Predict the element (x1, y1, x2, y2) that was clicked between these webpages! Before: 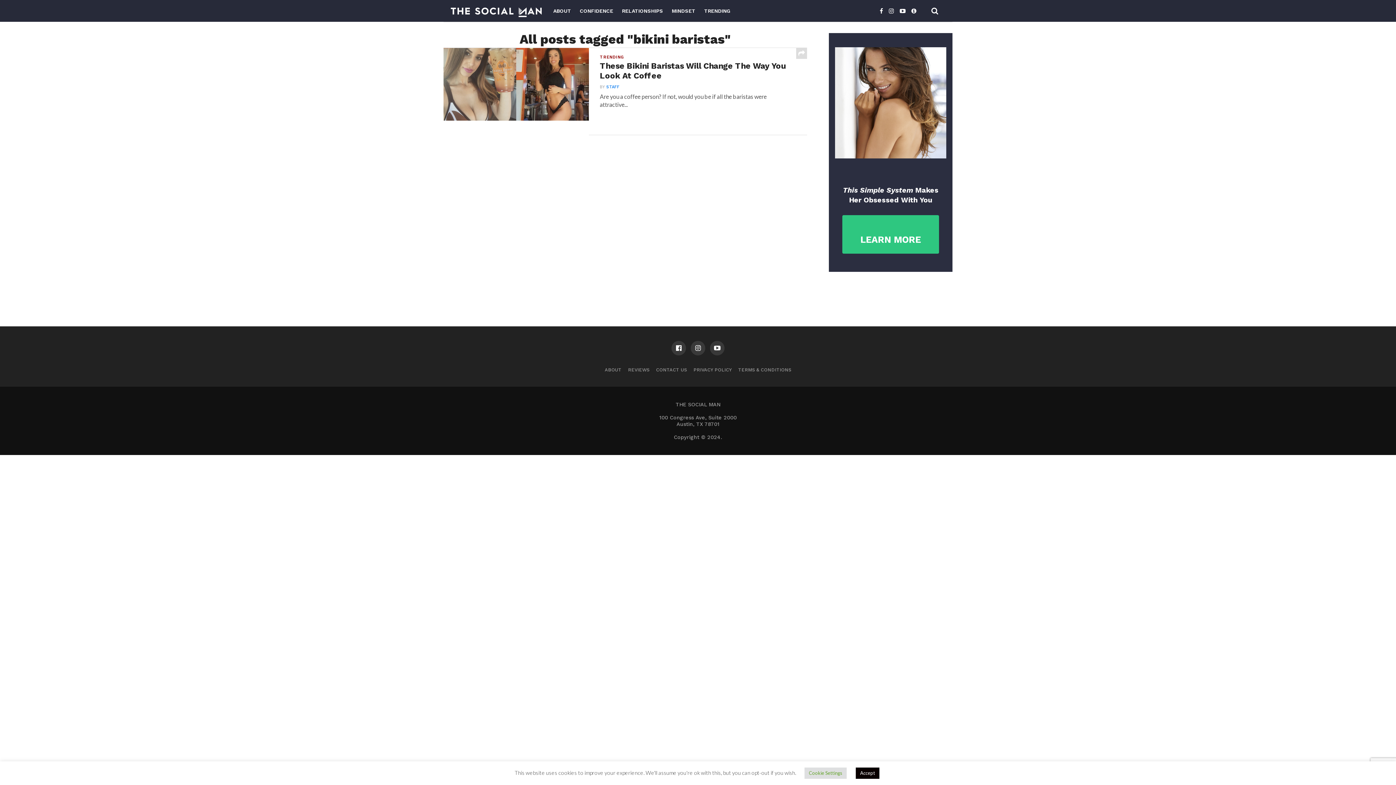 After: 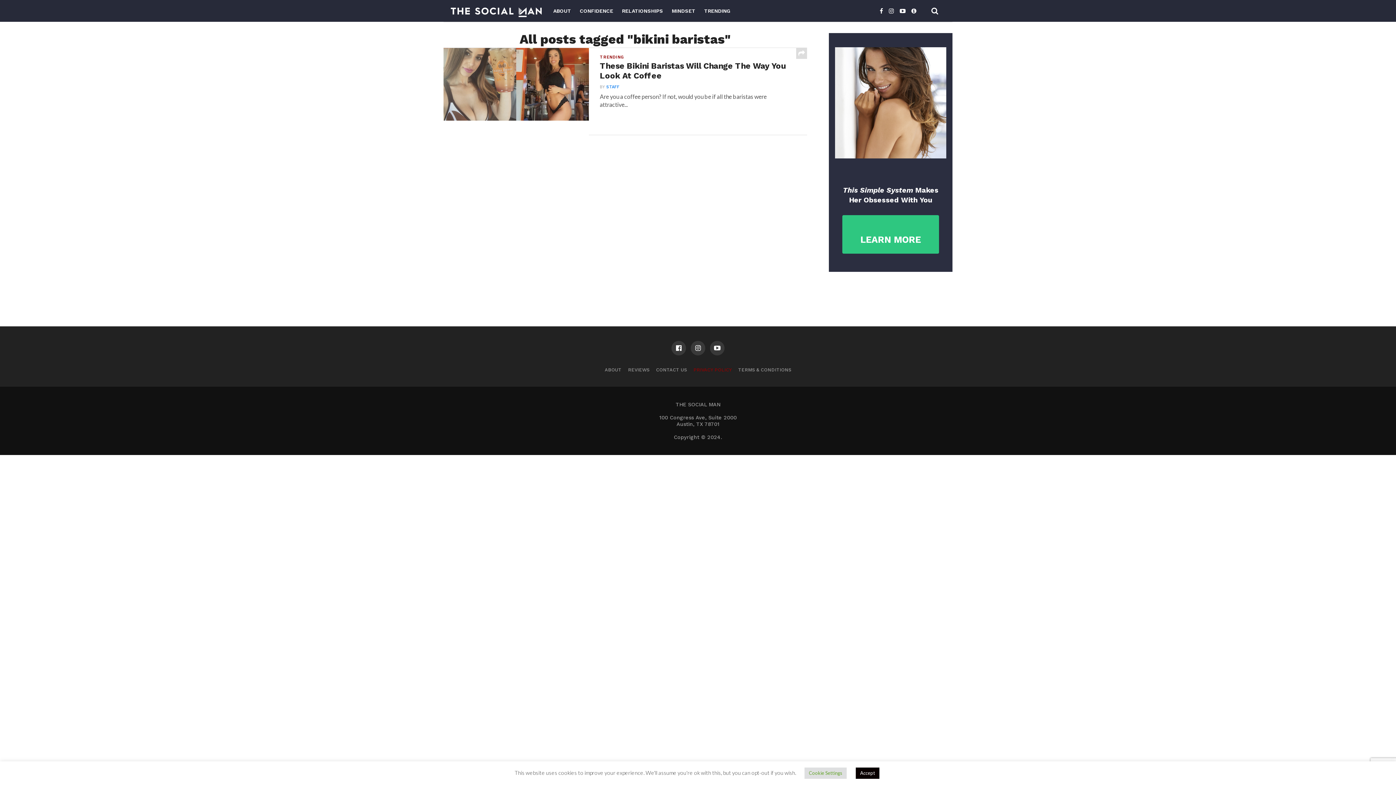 Action: label: PRIVACY POLICY bbox: (693, 367, 731, 372)